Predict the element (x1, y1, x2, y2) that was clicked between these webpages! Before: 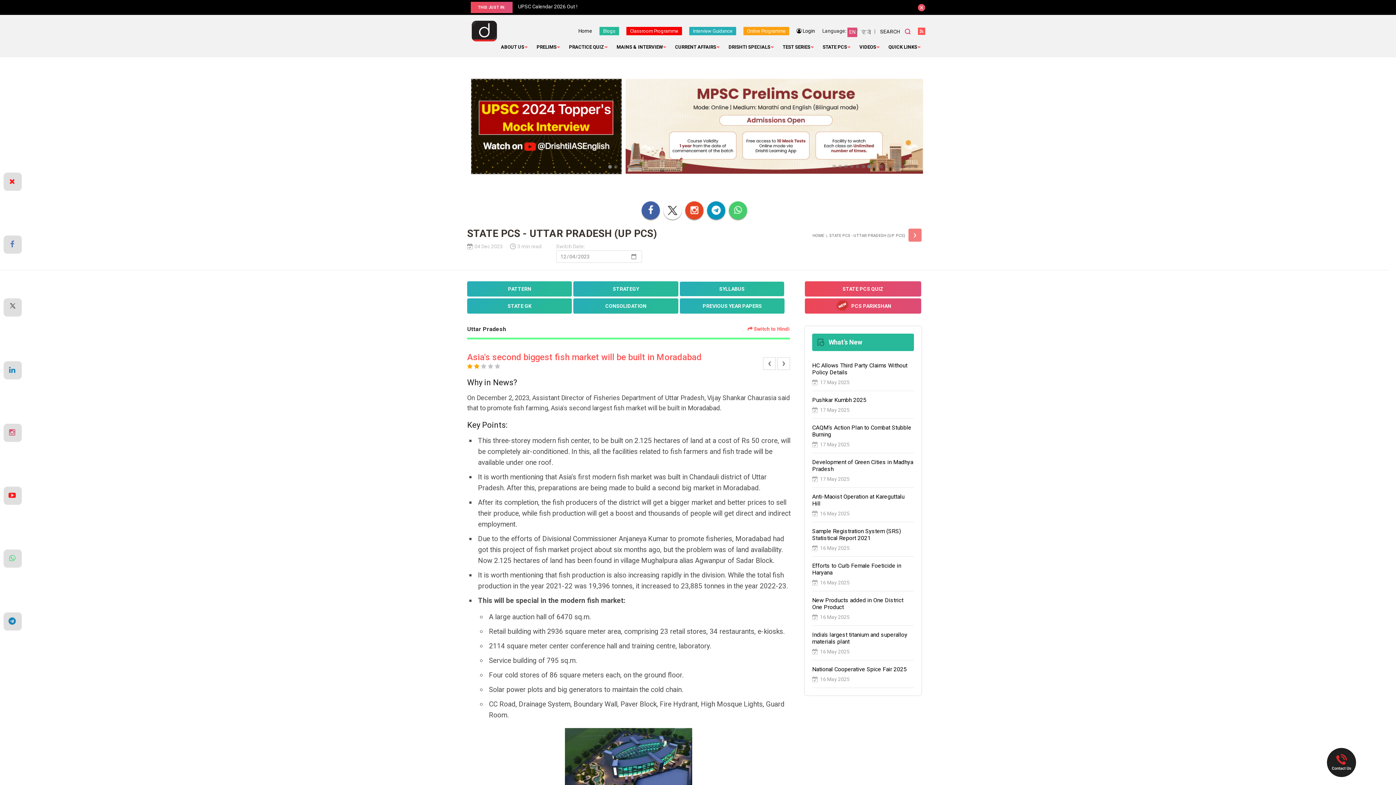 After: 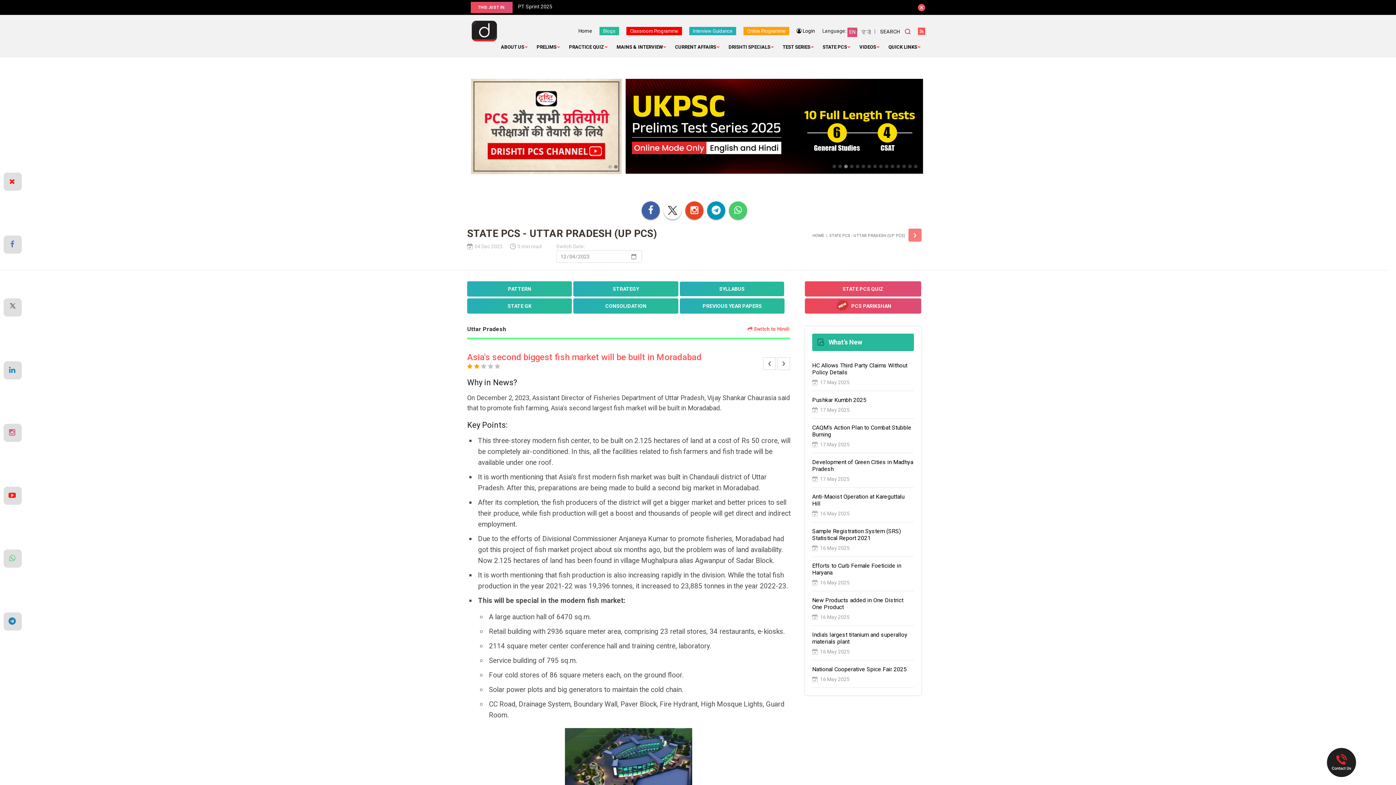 Action: bbox: (844, 164, 848, 168) label: 3